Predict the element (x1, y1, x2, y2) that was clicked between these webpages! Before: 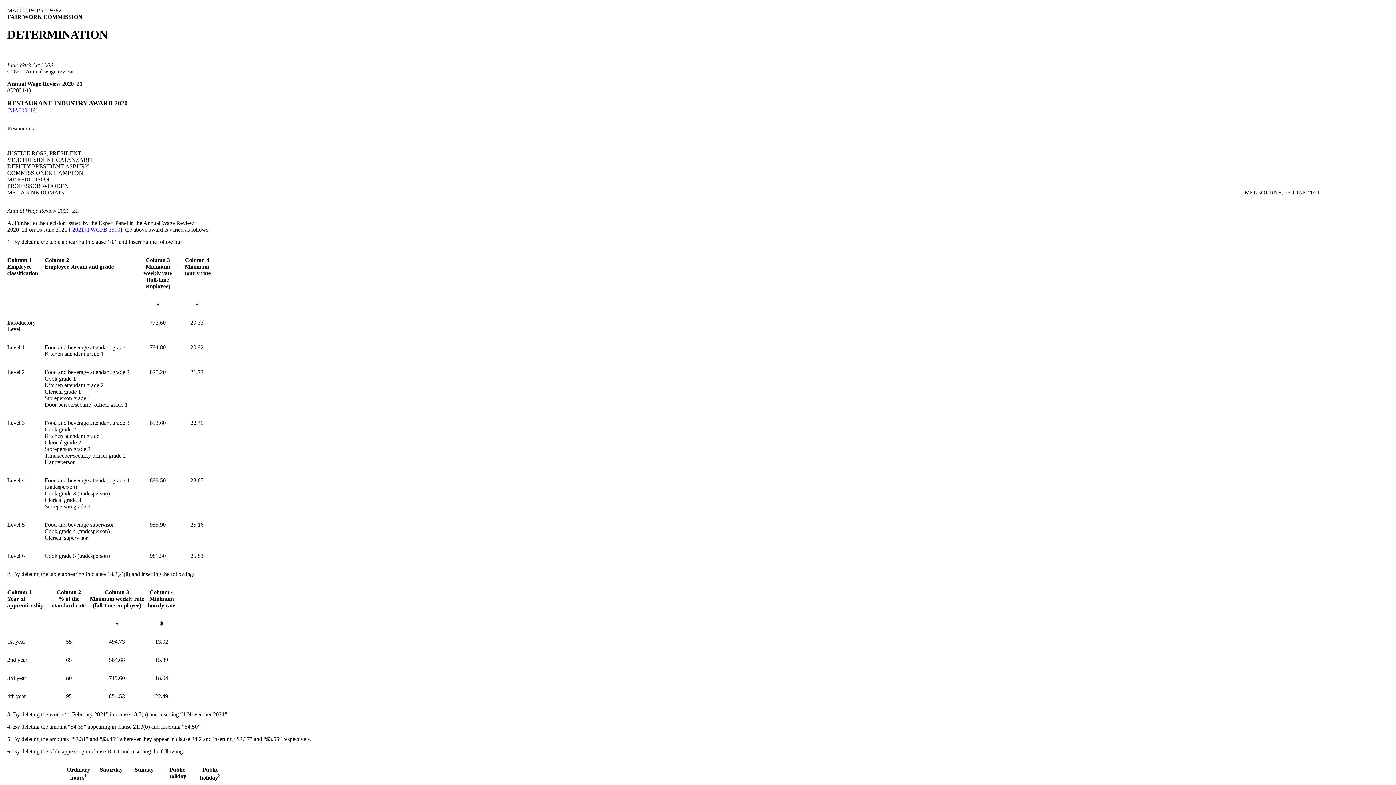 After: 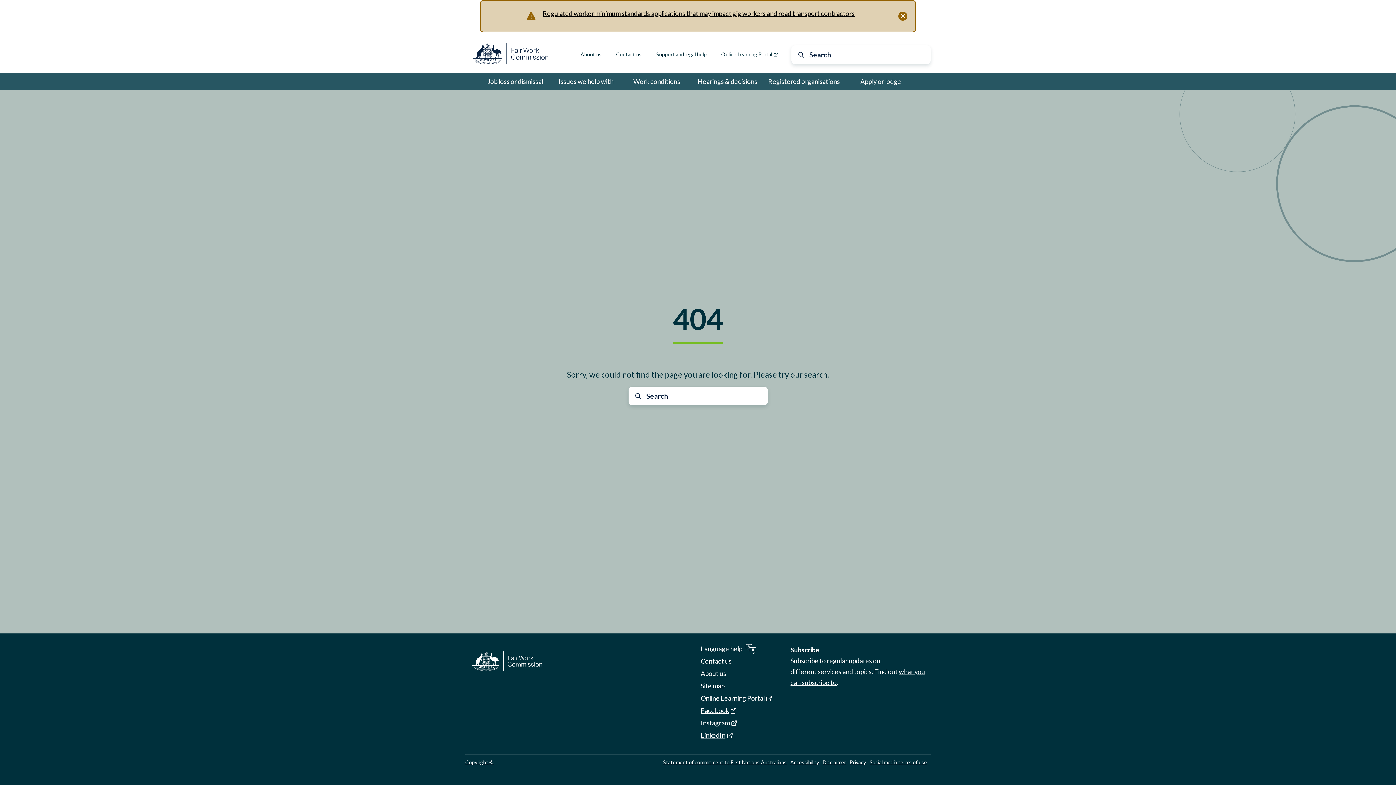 Action: bbox: (70, 226, 120, 232) label: [2021] FWCFB 3500